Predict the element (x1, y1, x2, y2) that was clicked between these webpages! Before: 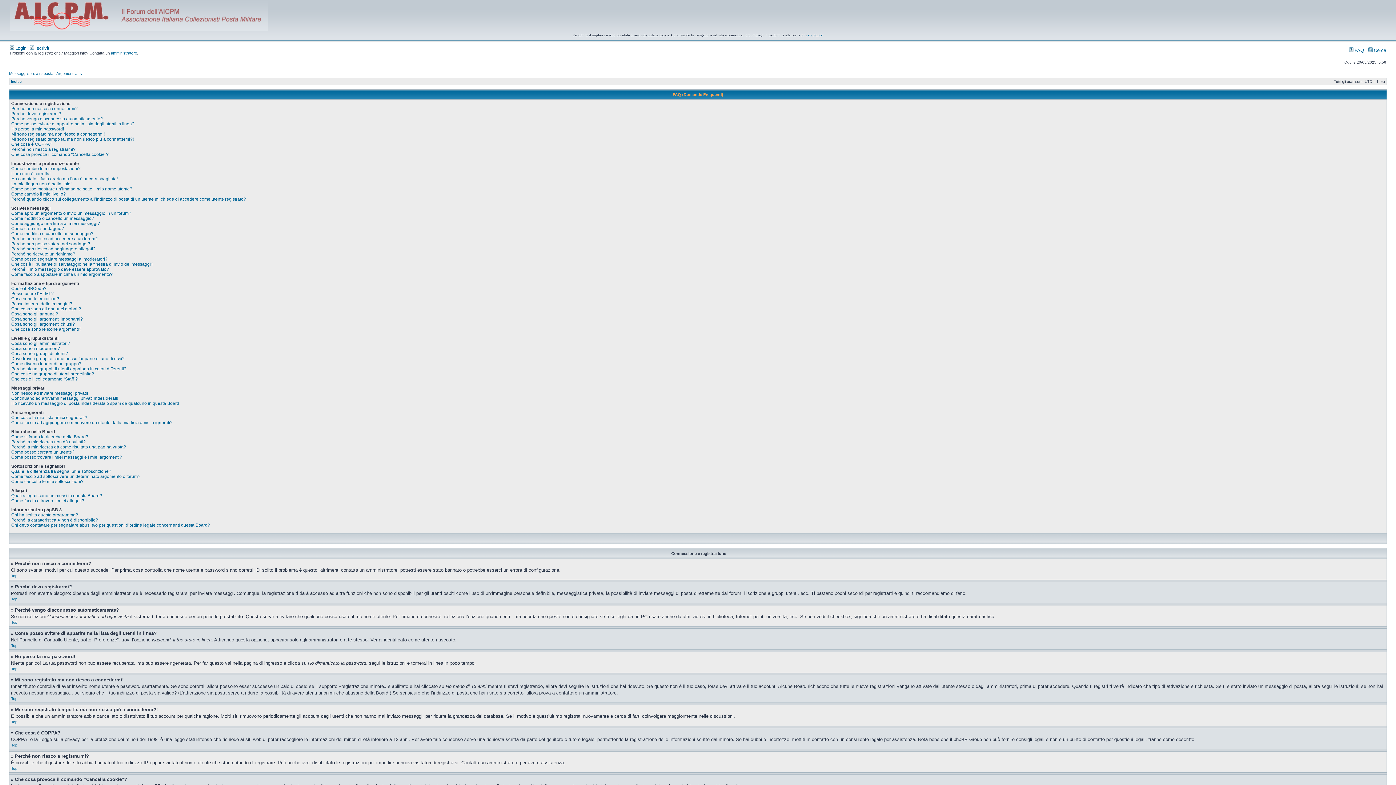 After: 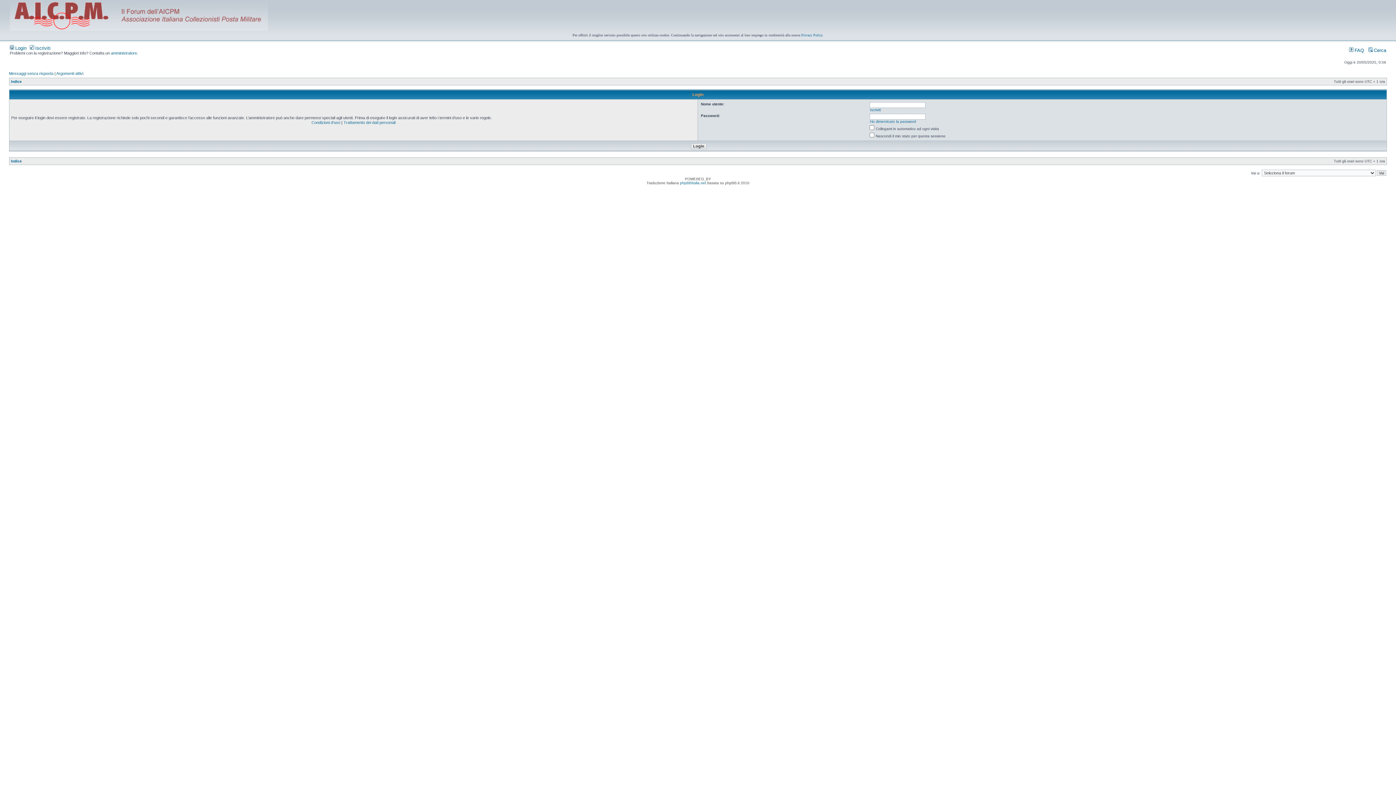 Action: label:  Login bbox: (9, 46, 26, 50)